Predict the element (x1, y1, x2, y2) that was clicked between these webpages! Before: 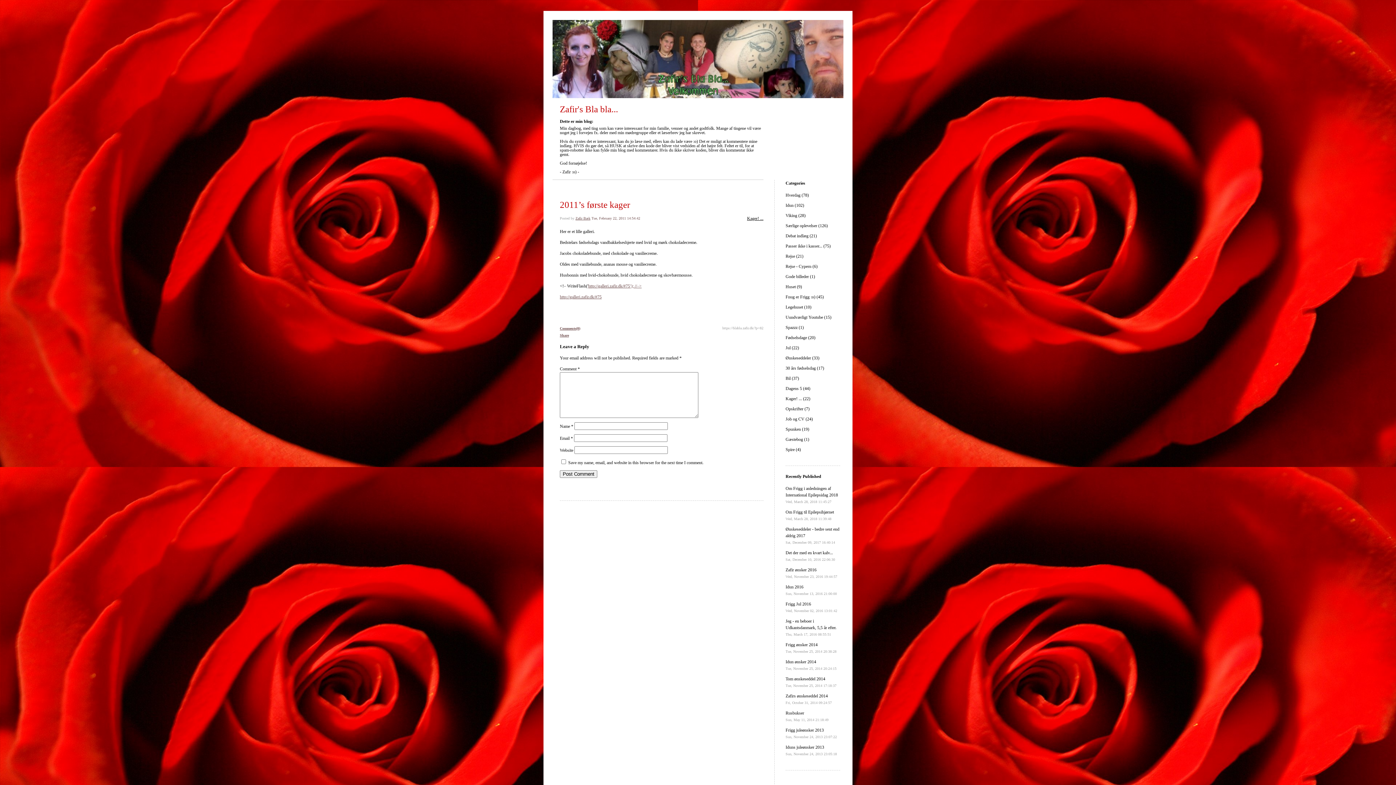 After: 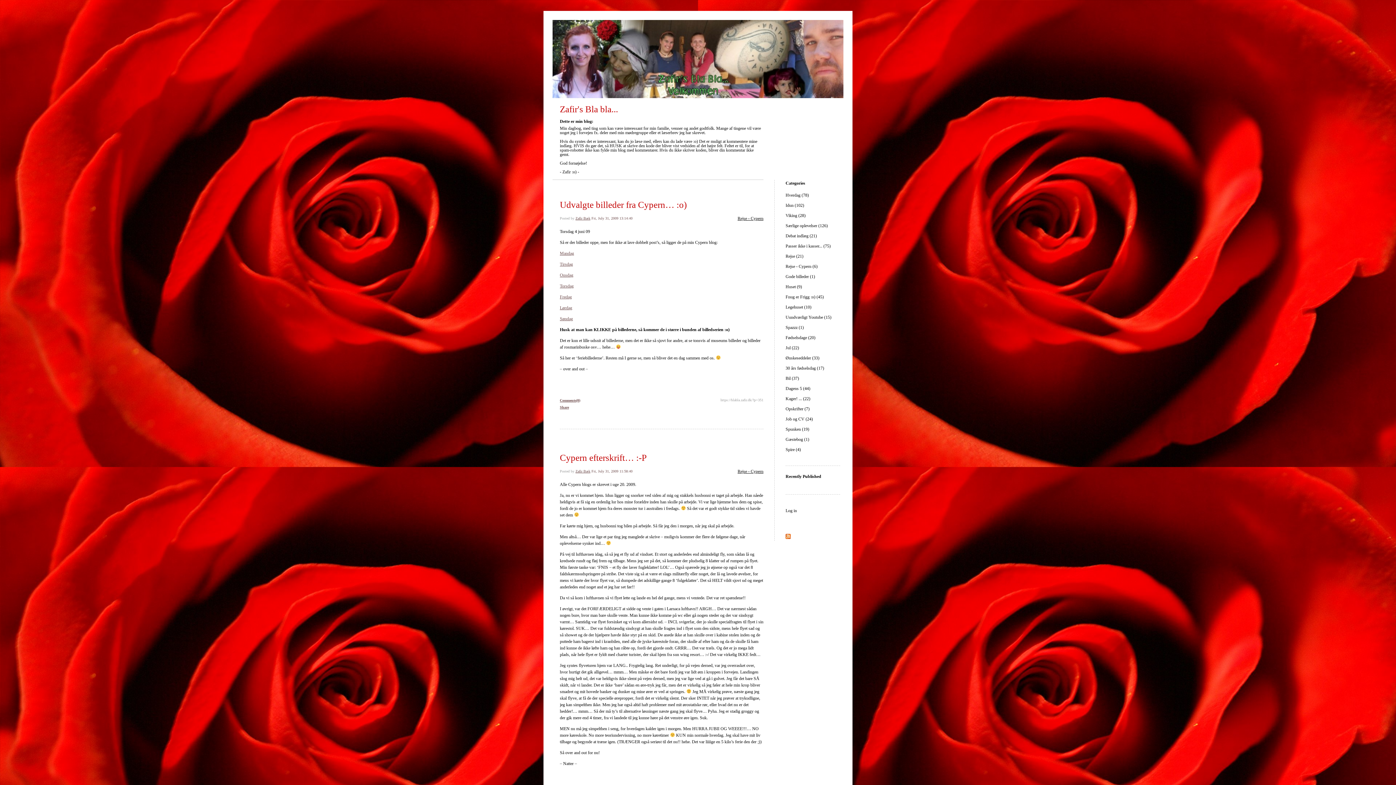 Action: label: Rejse - Cypern (6) bbox: (785, 264, 817, 269)